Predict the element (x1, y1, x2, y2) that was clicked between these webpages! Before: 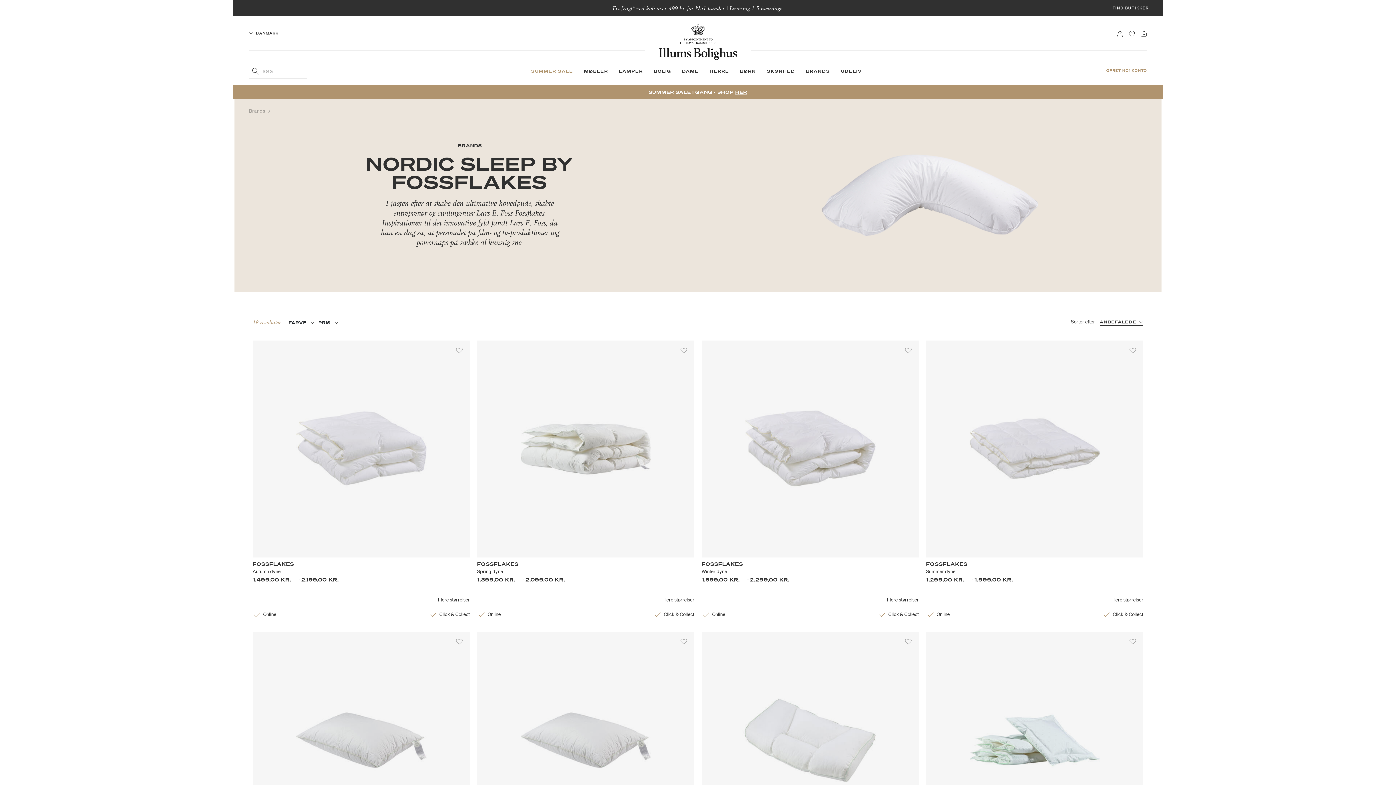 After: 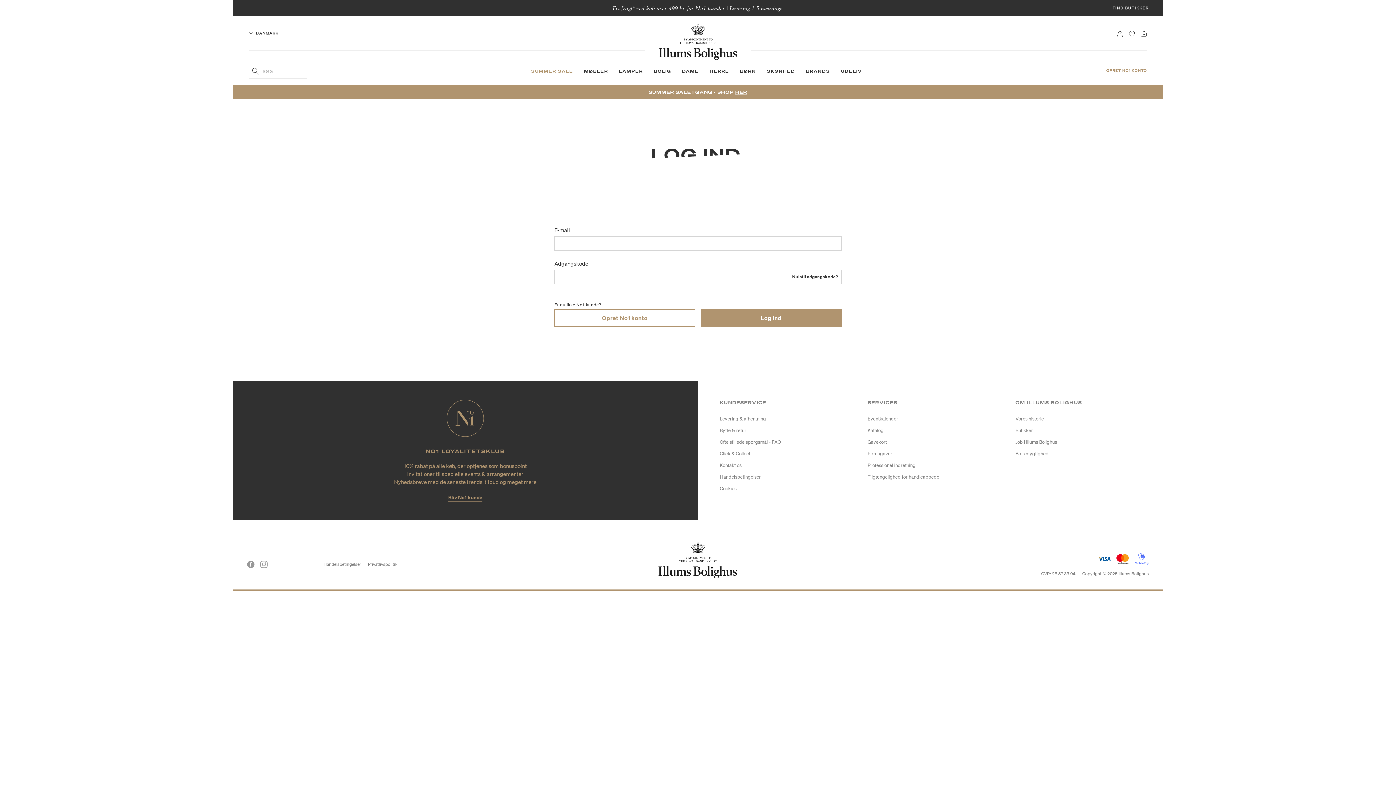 Action: bbox: (1129, 29, 1135, 36) label: FAVORITTER